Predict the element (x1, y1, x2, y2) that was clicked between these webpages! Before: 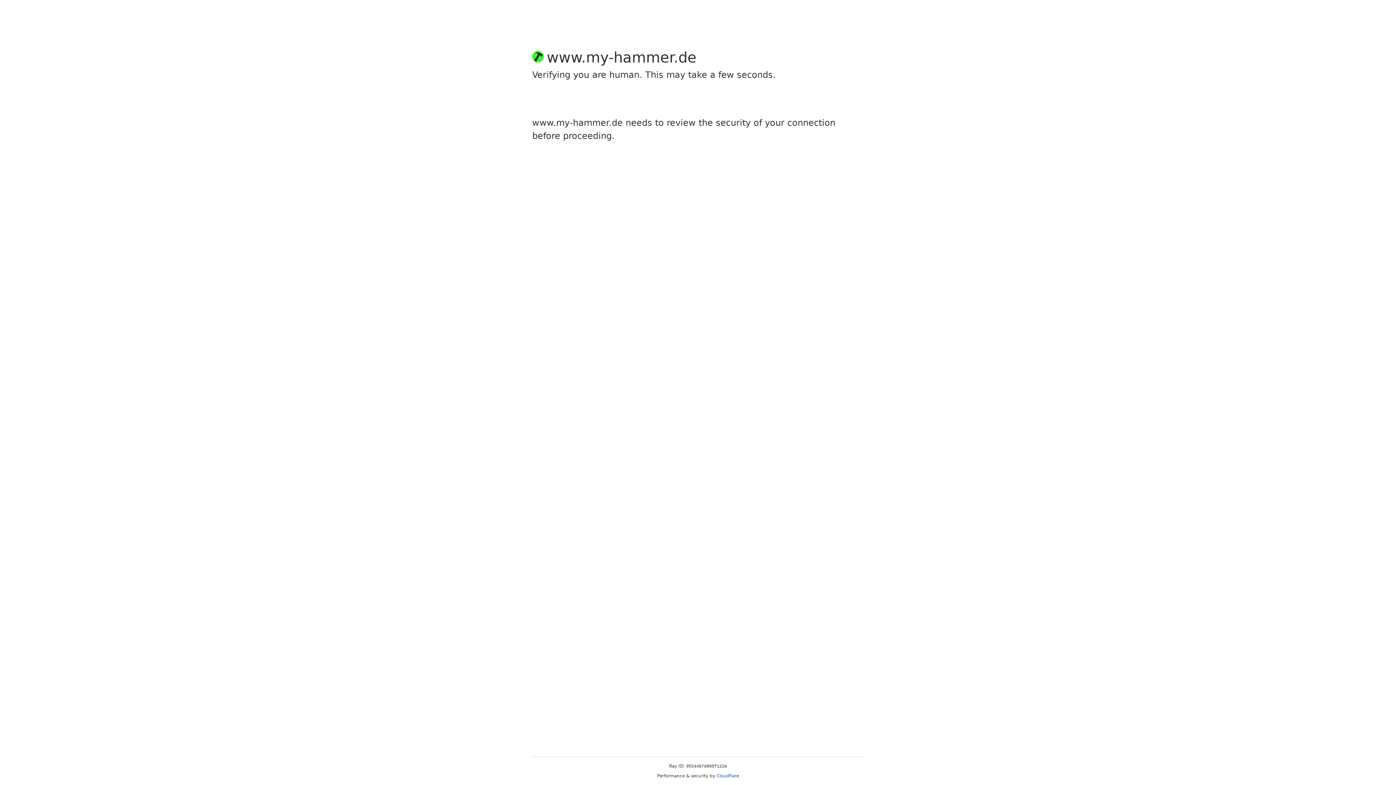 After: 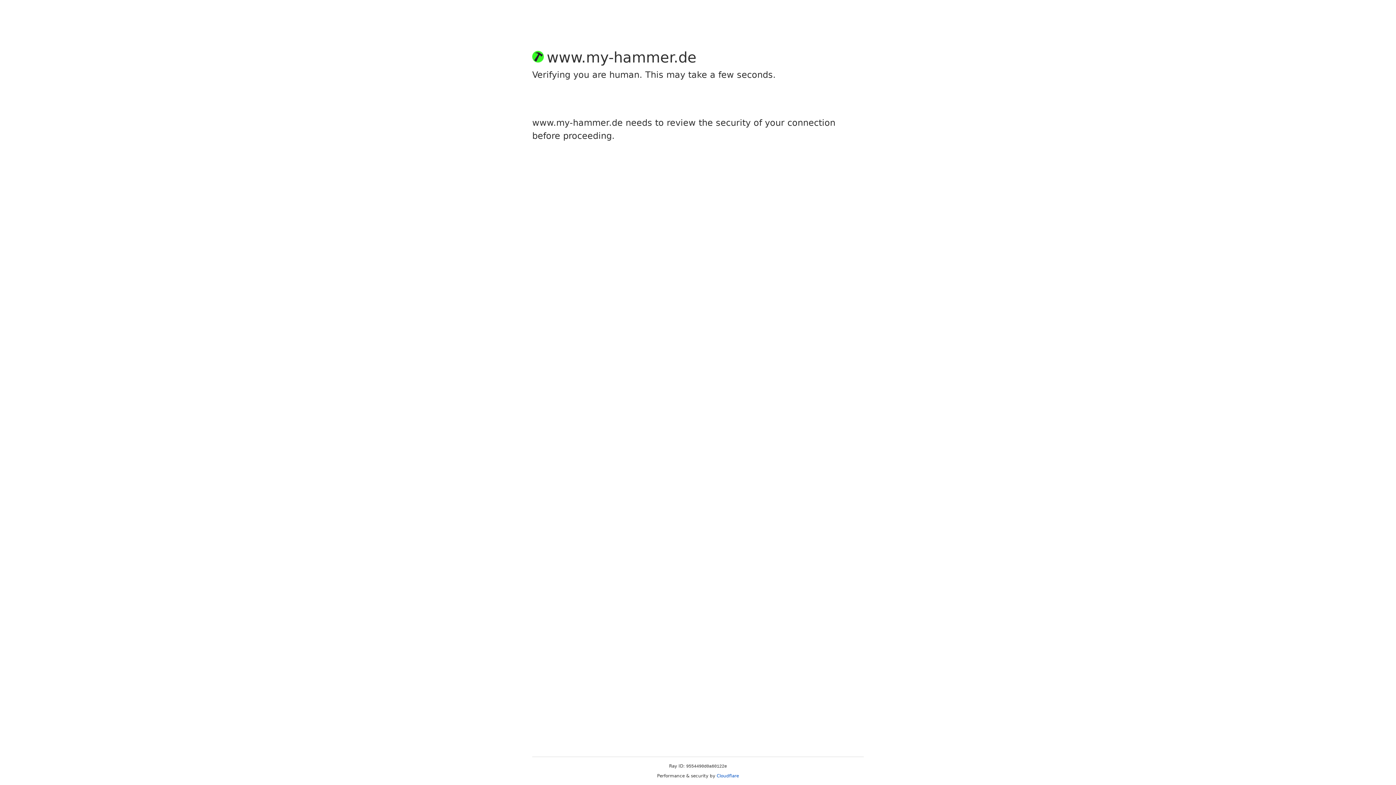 Action: bbox: (716, 773, 739, 778) label: Cloudflare